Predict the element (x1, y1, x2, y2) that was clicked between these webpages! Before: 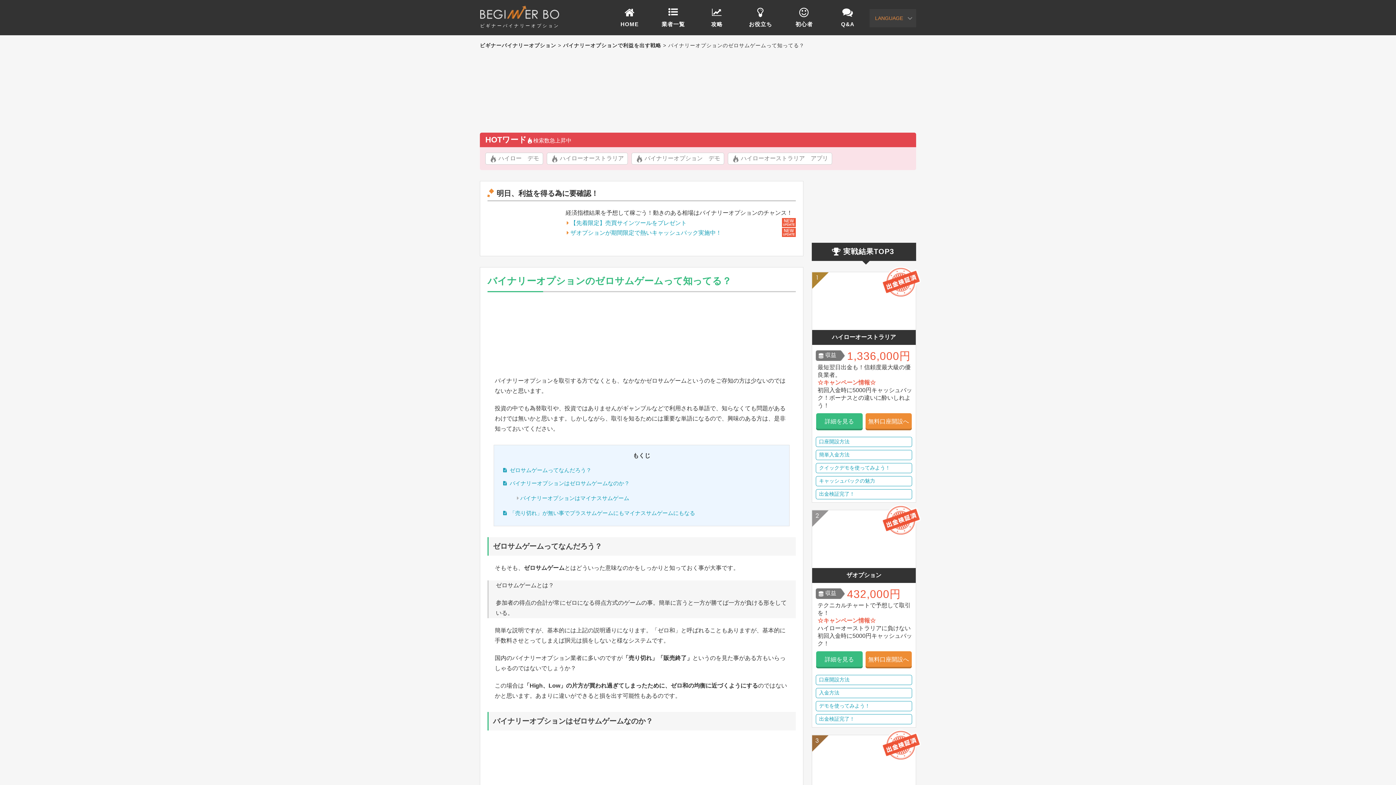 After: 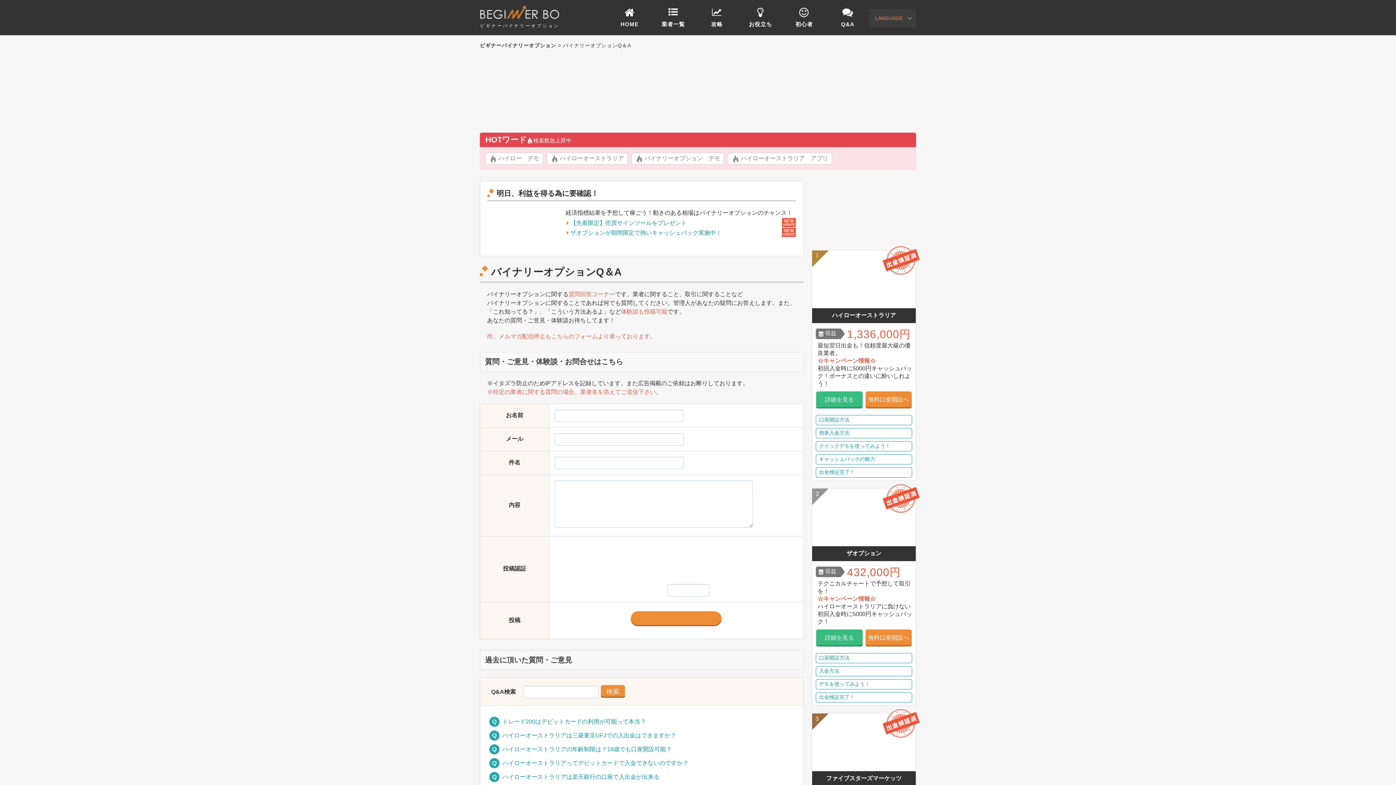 Action: bbox: (826, 7, 869, 27) label: Q&A